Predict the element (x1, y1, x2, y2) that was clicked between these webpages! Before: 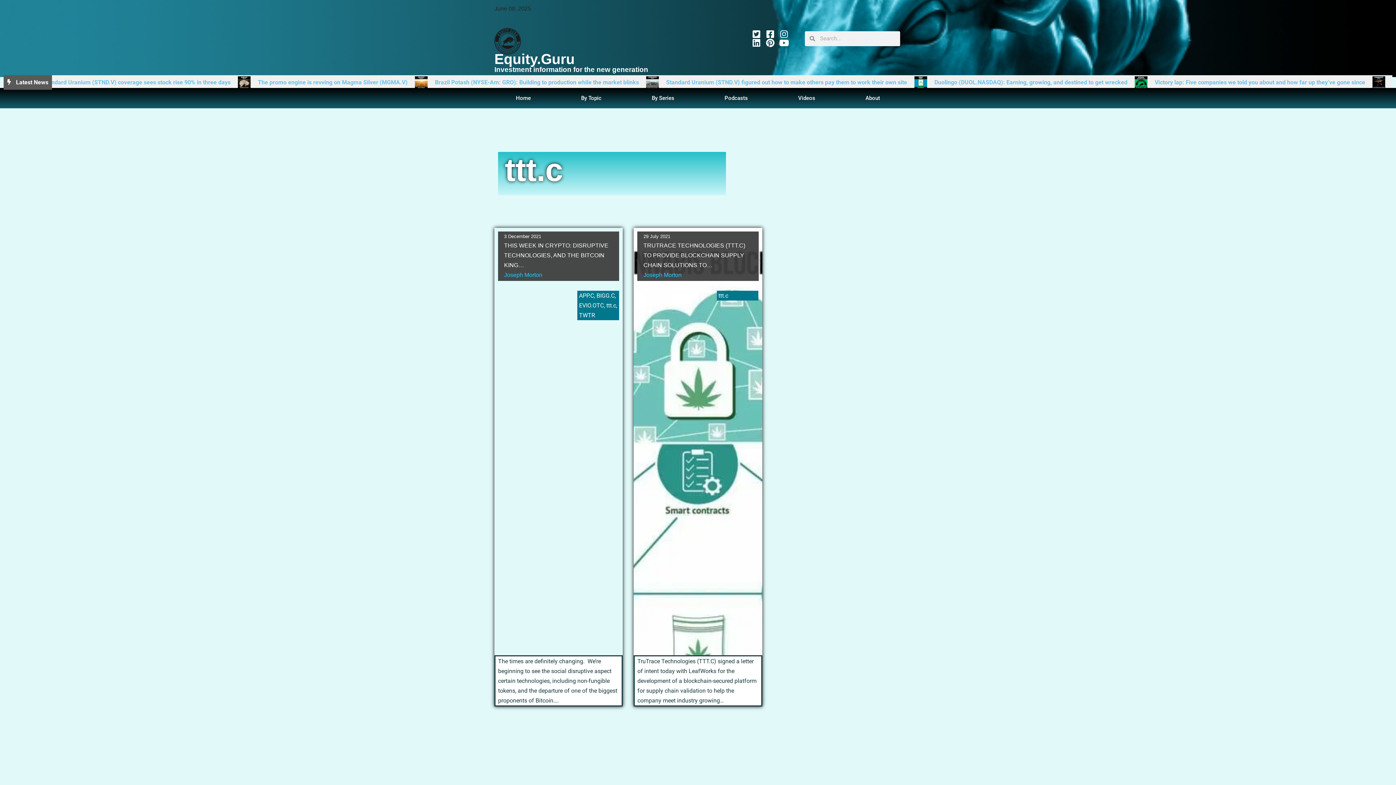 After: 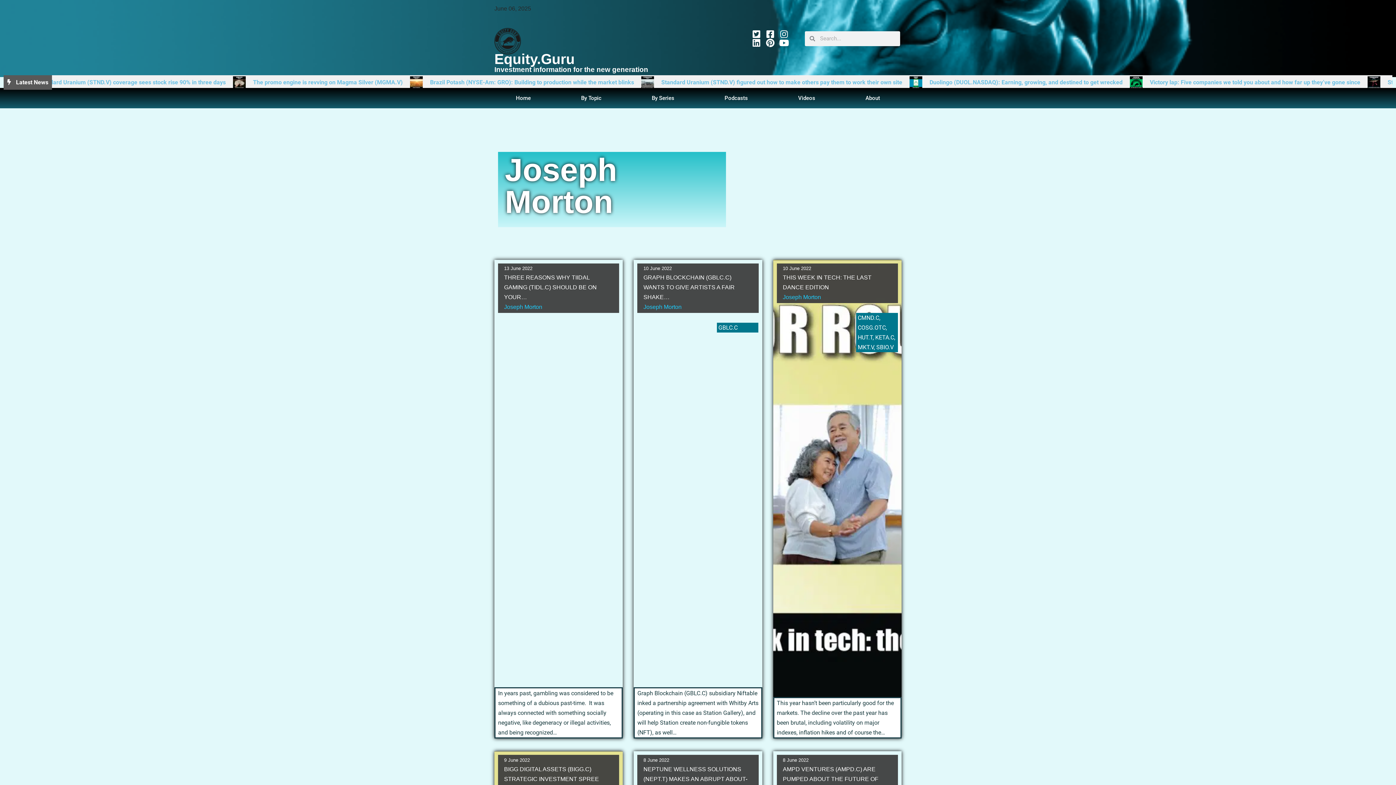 Action: label: Joseph Morton bbox: (504, 272, 542, 278)